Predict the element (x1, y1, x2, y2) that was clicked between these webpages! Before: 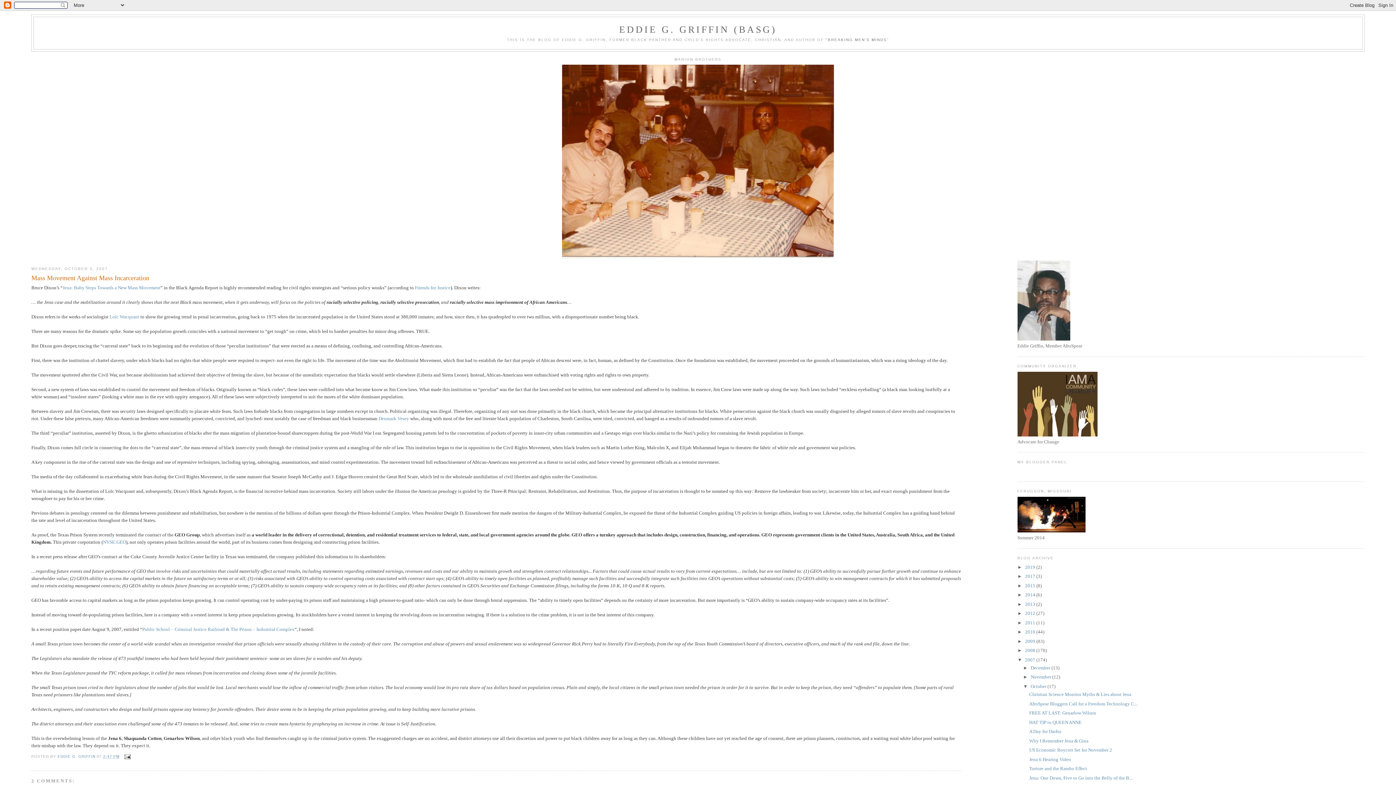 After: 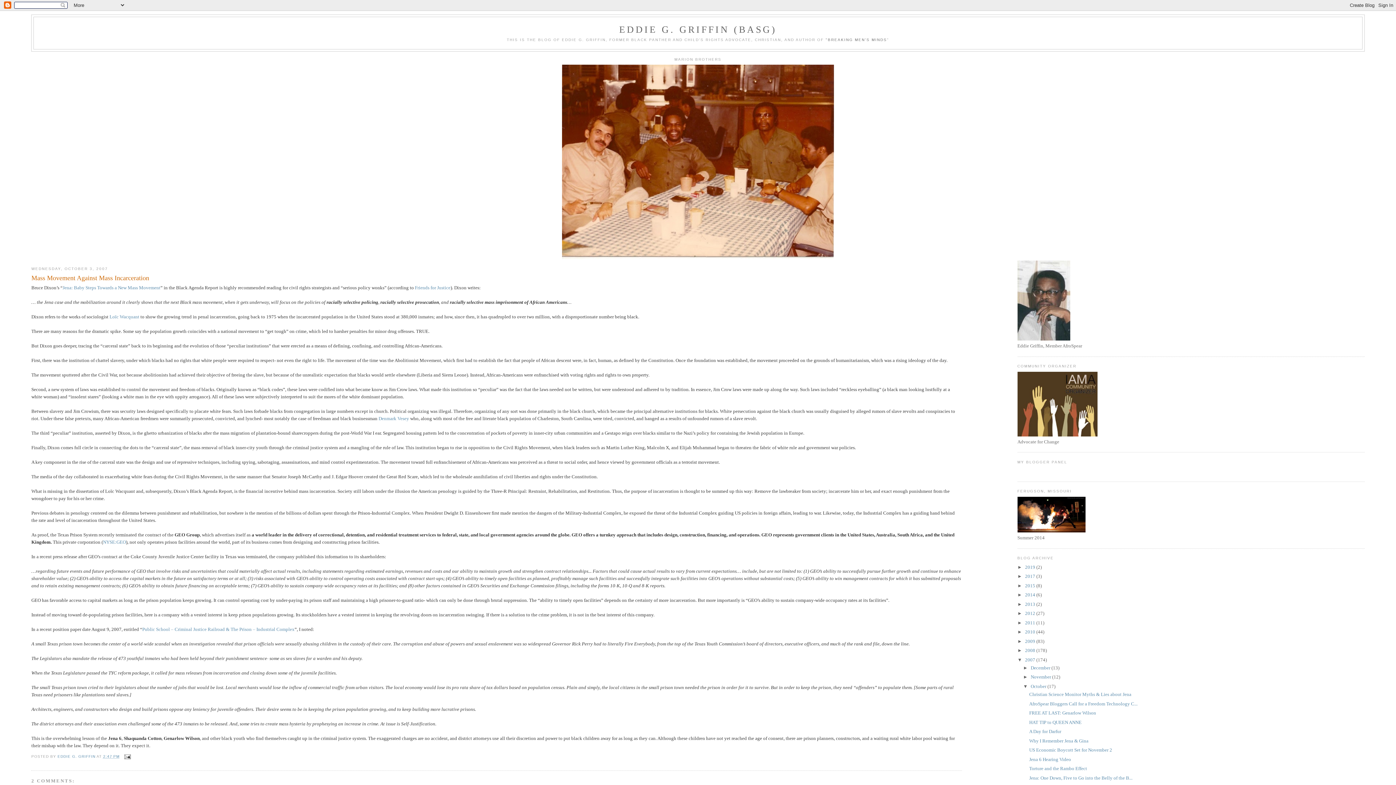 Action: bbox: (103, 754, 119, 758) label: 2:47 PM